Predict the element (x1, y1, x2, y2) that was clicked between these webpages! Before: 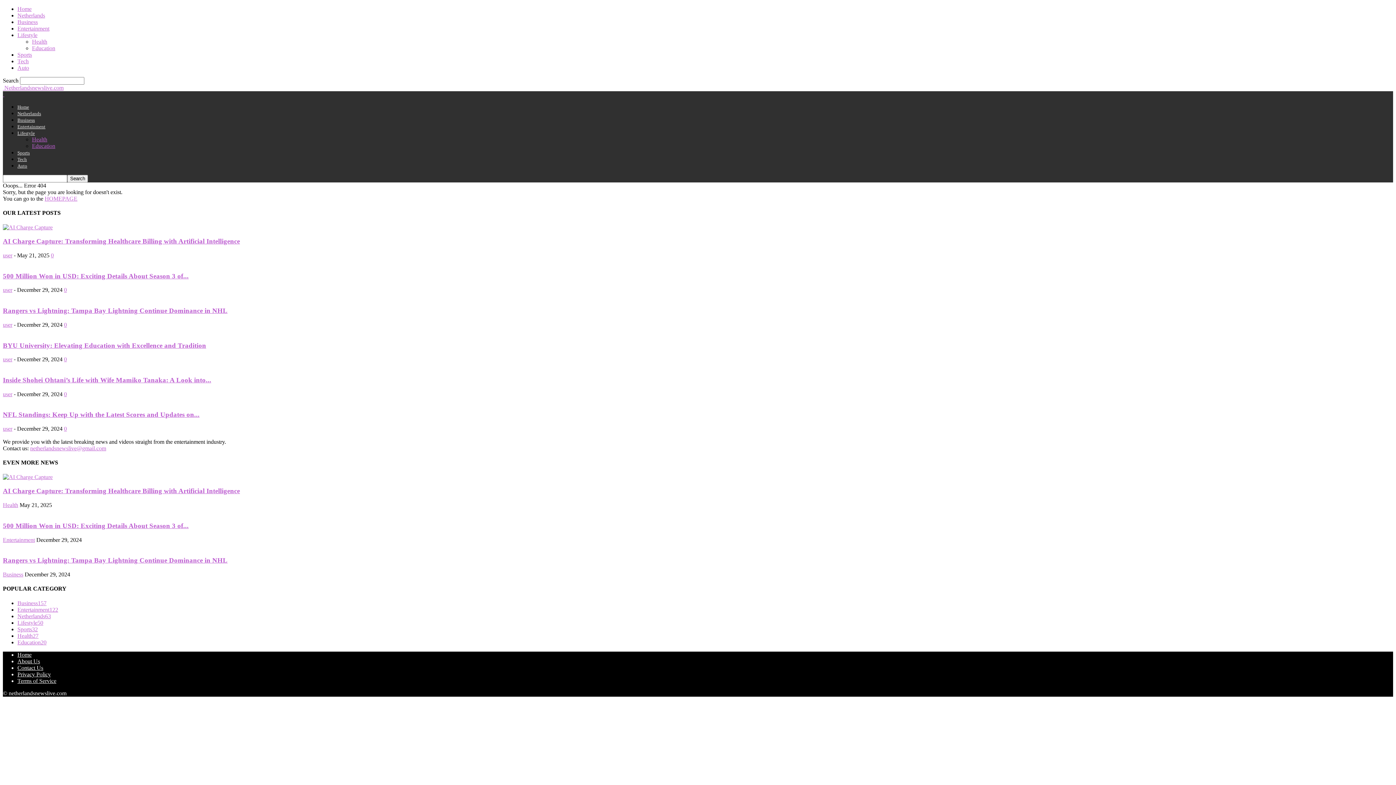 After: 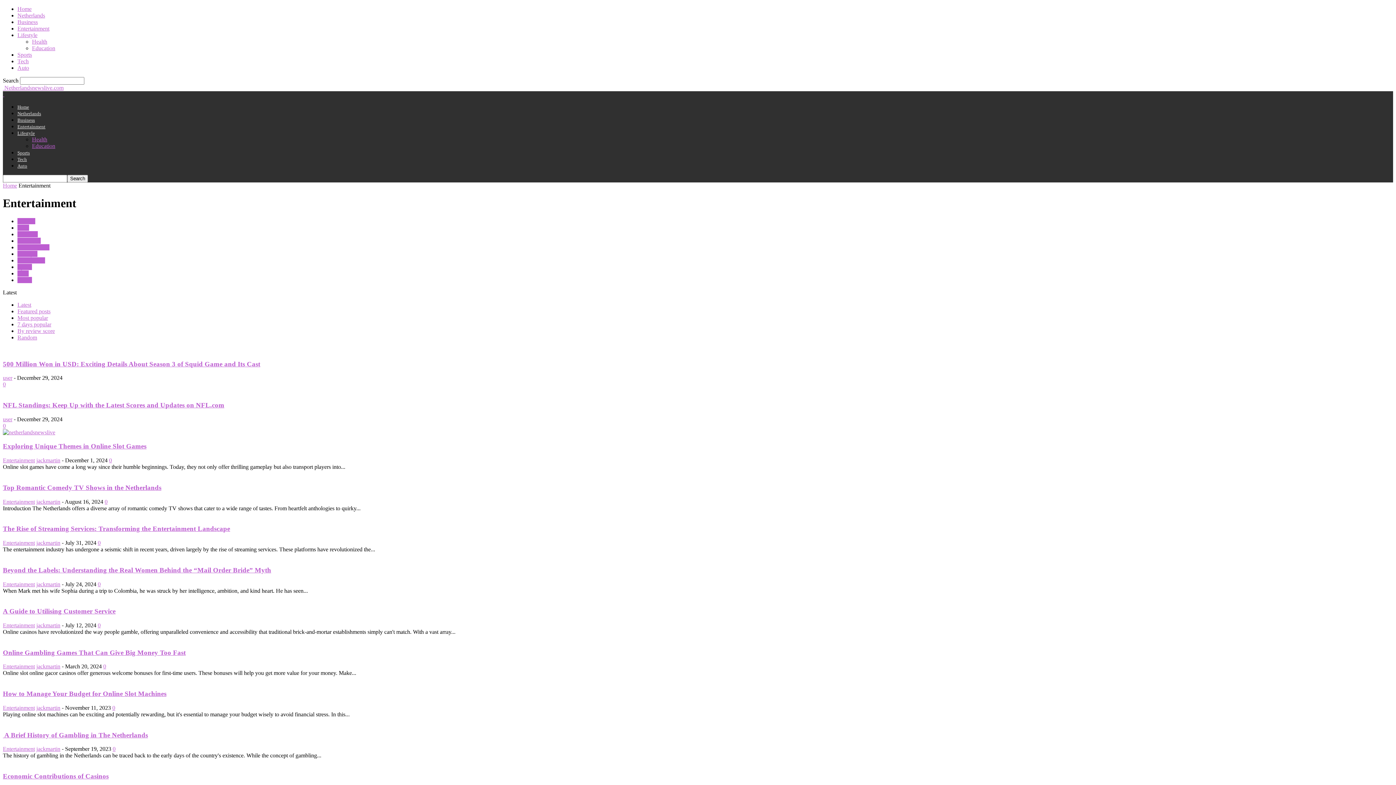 Action: bbox: (2, 536, 34, 543) label: Entertainment